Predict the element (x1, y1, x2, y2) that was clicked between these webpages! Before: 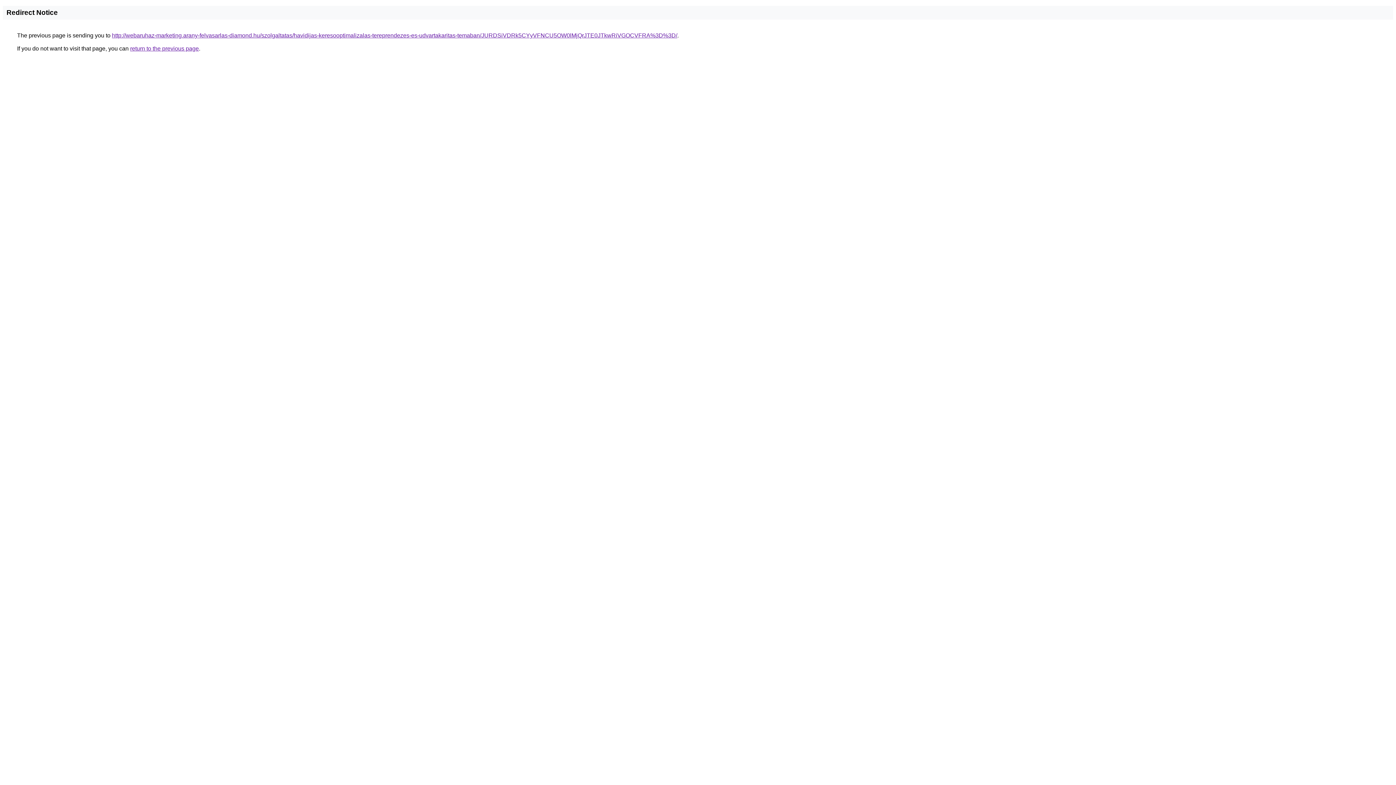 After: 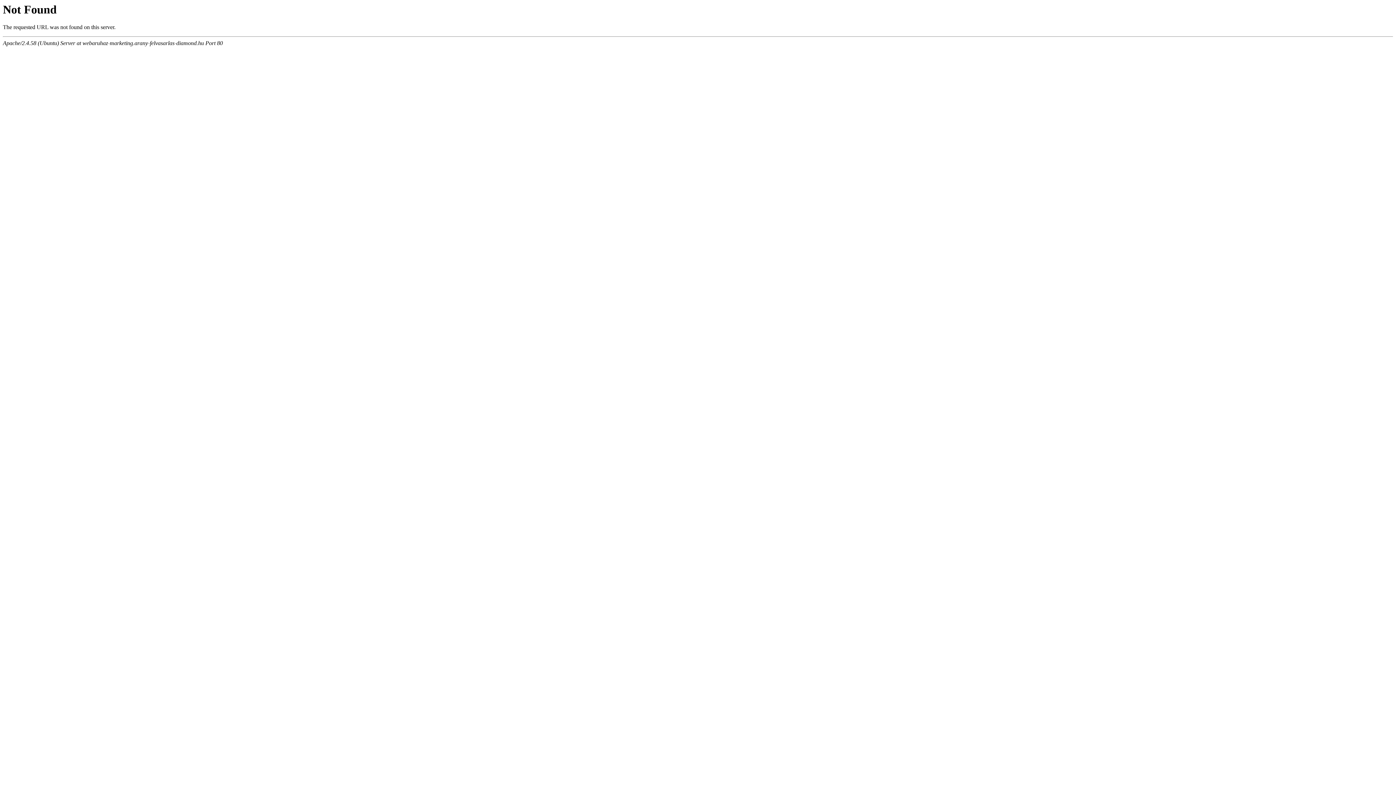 Action: bbox: (112, 32, 677, 38) label: http://webaruhaz-marketing.arany-felvasarlas-diamond.hu/szolgaltatas/havidijas-keresooptimalizalas-tereprendezes-es-udvartakaritas-temaban/JURDSiVDRk5CYyVFNCU5OW0lMjQrJTE0JTkwRiVGOCVFRA%3D%3D/